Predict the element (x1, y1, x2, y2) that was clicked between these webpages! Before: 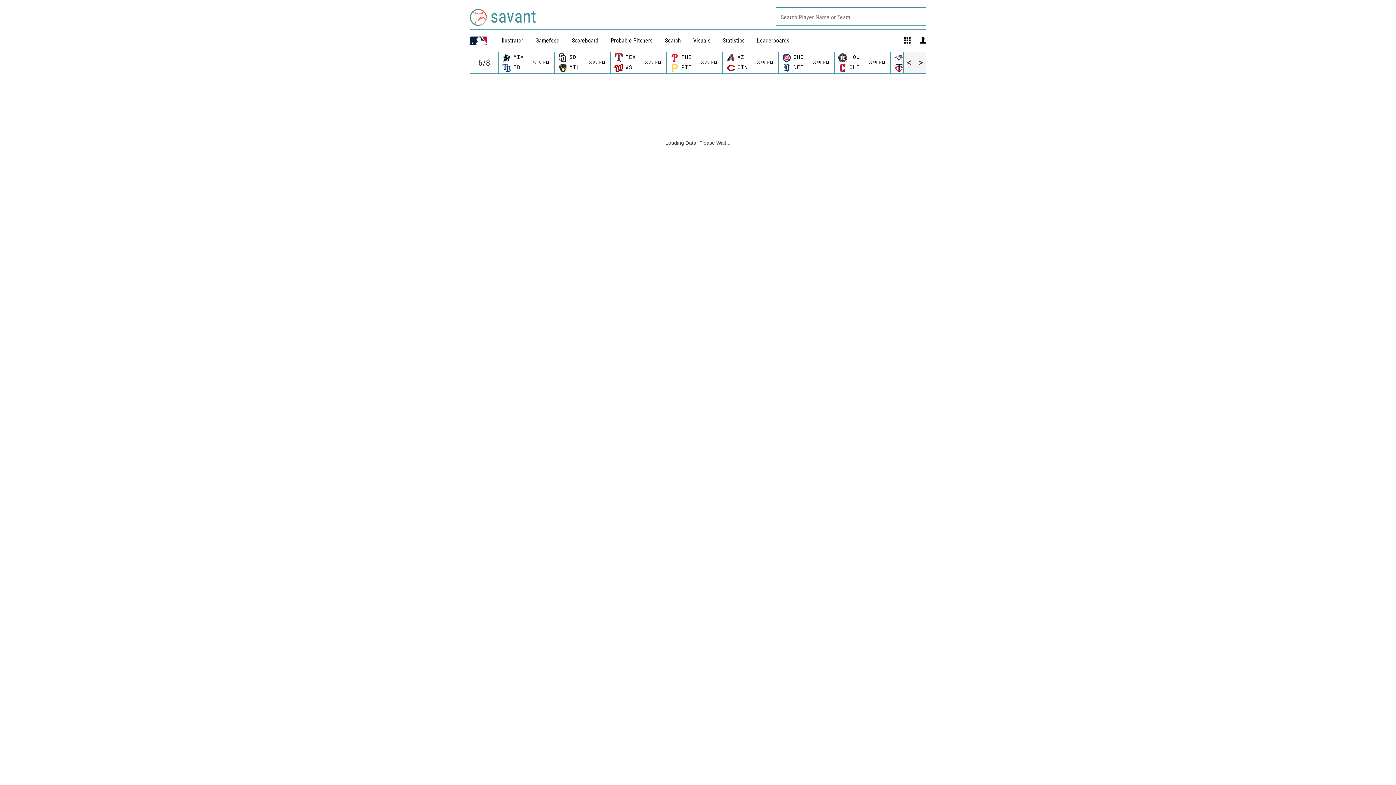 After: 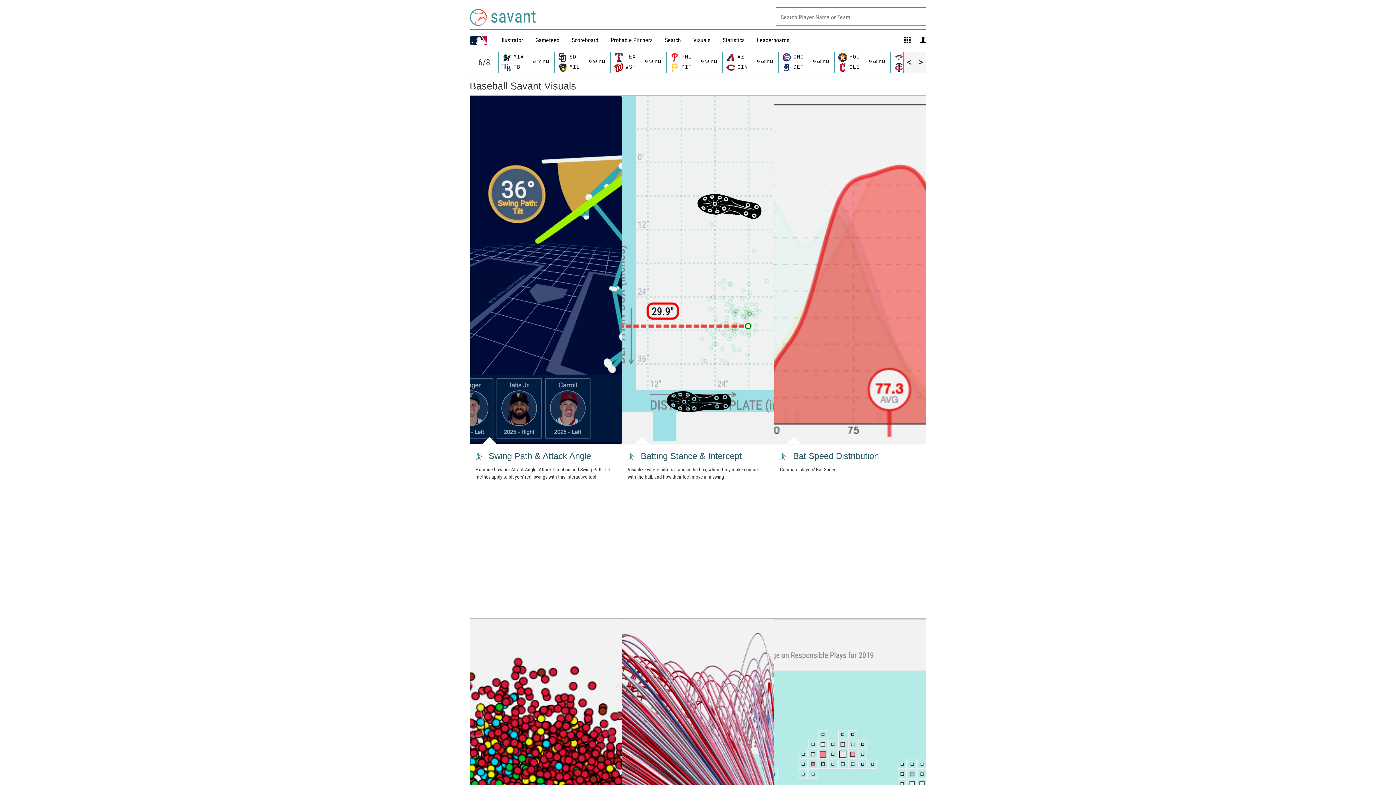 Action: bbox: (693, 37, 710, 44) label: Visuals